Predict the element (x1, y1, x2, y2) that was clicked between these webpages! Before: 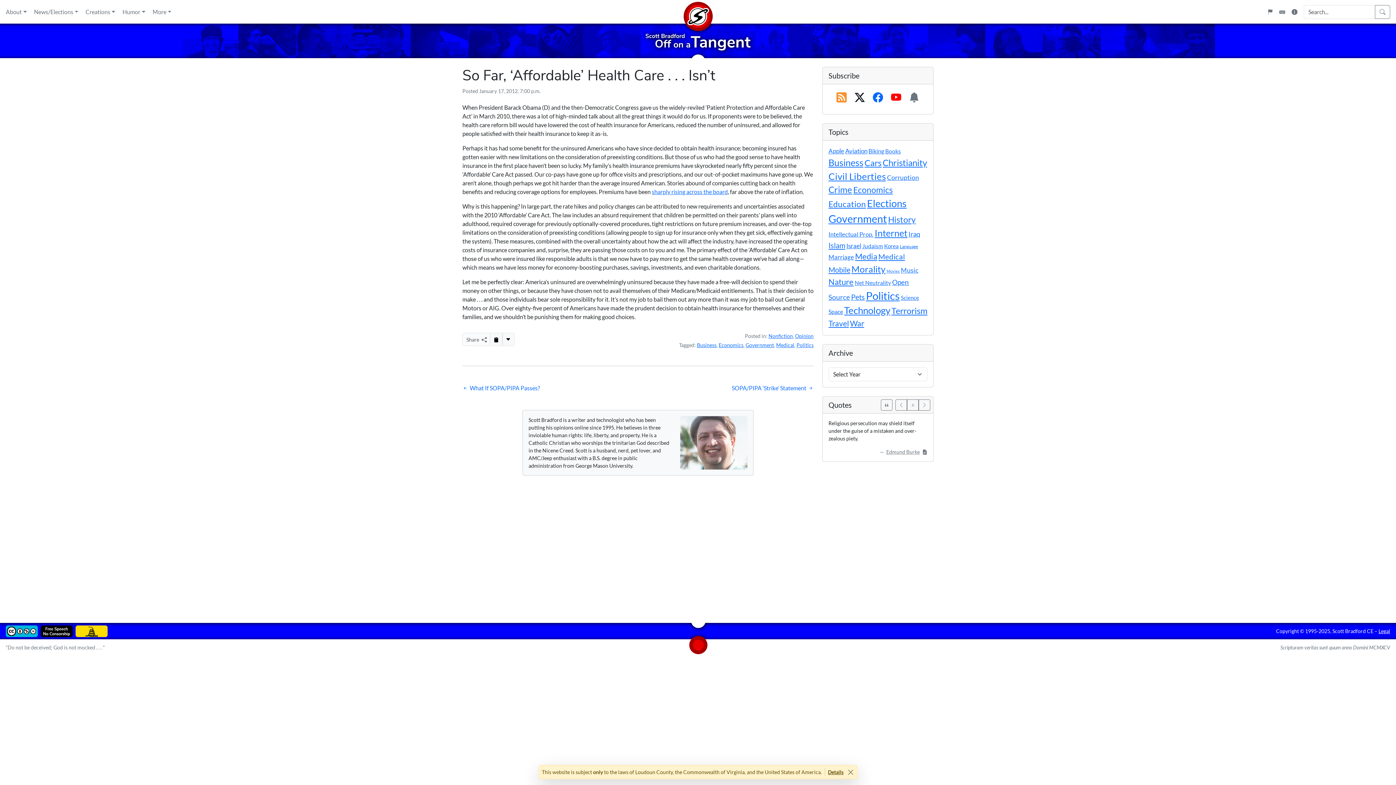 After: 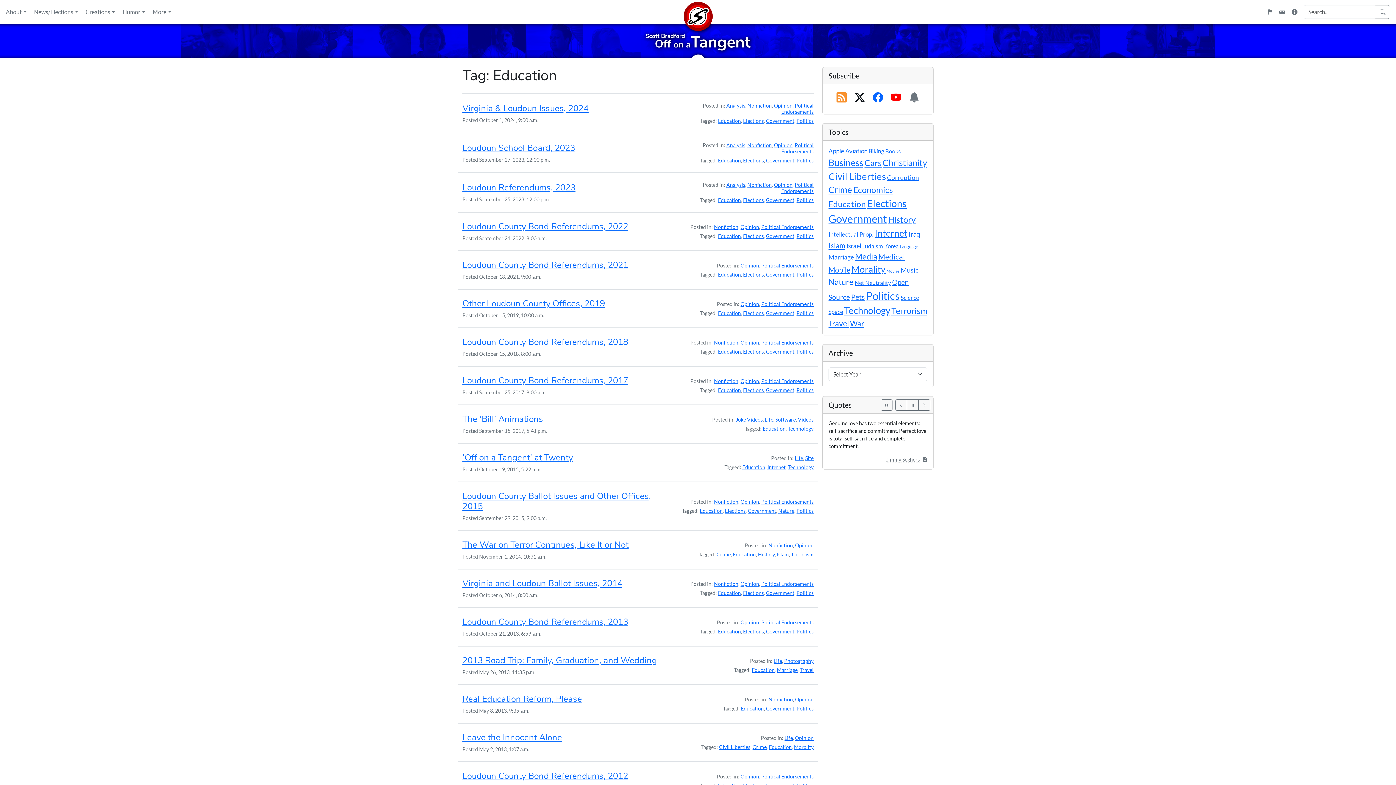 Action: label: Education (84 items) bbox: (828, 199, 866, 209)